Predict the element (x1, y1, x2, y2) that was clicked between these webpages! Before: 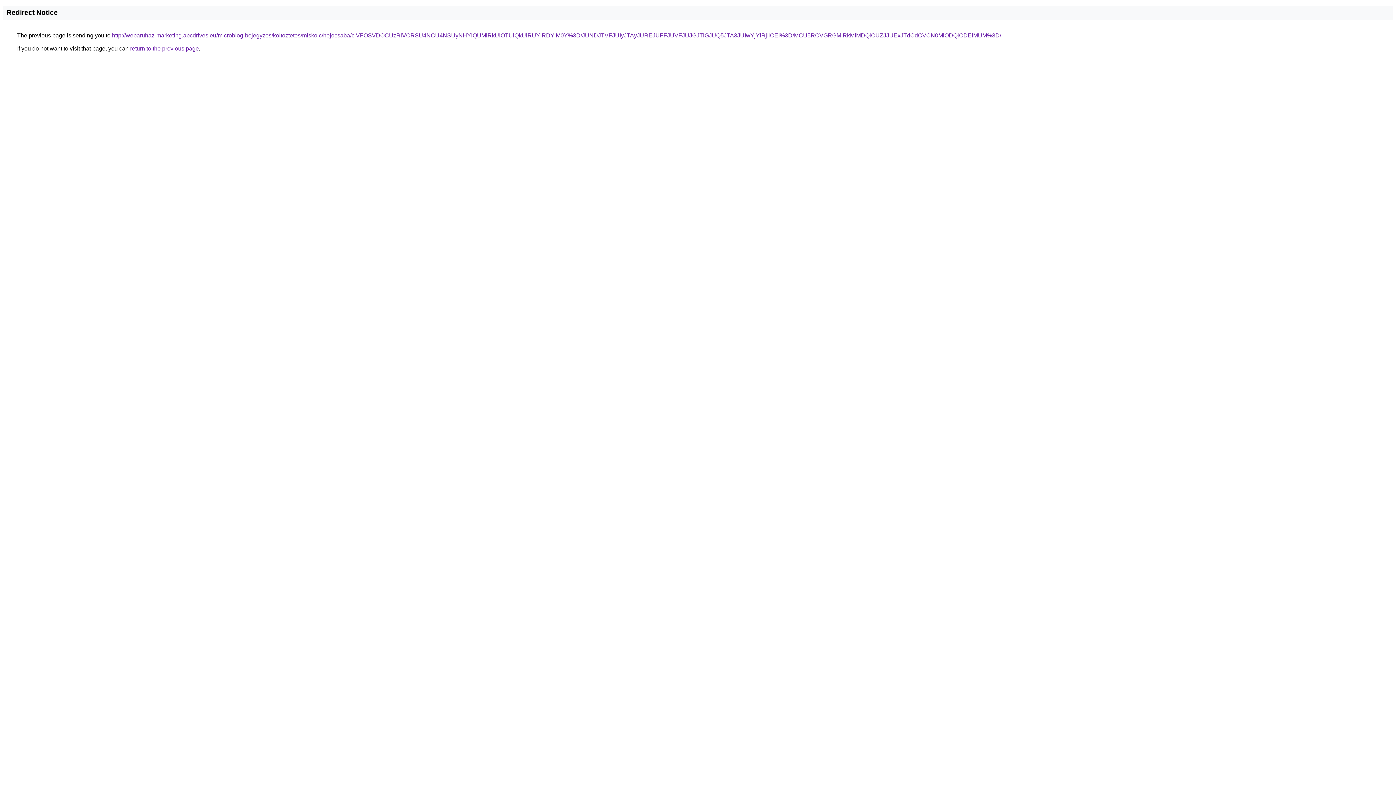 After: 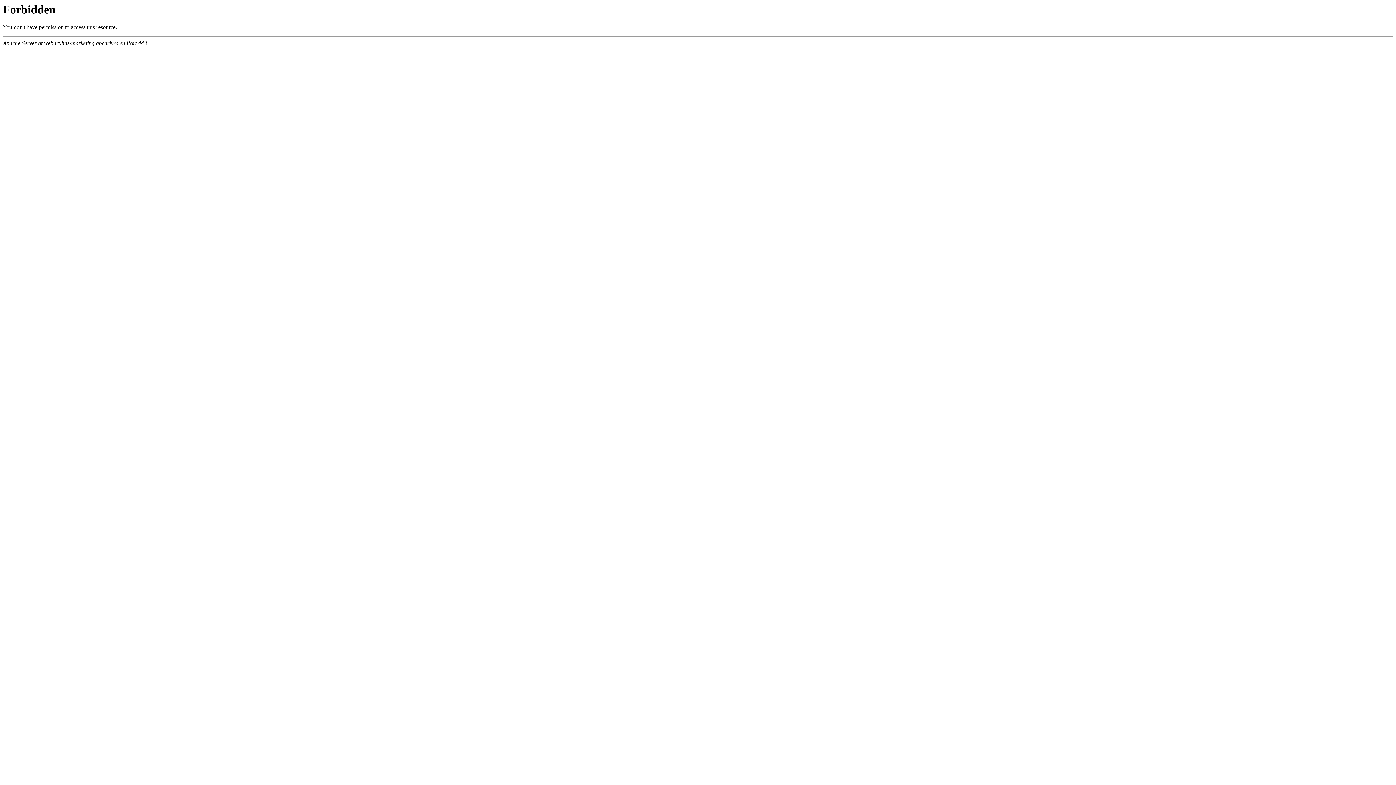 Action: label: http://webaruhaz-marketing.abcdrives.eu/microblog-bejegyzes/koltoztetes/miskolc/hejocsaba/ciVFOSVDOCUzRiVCRSU4NCU4NSUyNHYlQUMlRkUlOTUlQkUlRUYlRDYlM0Y%3D/JUNDJTVFJUIyJTAyJUREJUFFJUVFJUJGJTlGJUQ5JTA3JUIwYjYlRjIlOEI%3D/MCU5RCVGRGMlRkMlMDQlOUZJJUExJTdCdCVCN0MlODQlODElMUM%3D/ bbox: (112, 32, 1001, 38)